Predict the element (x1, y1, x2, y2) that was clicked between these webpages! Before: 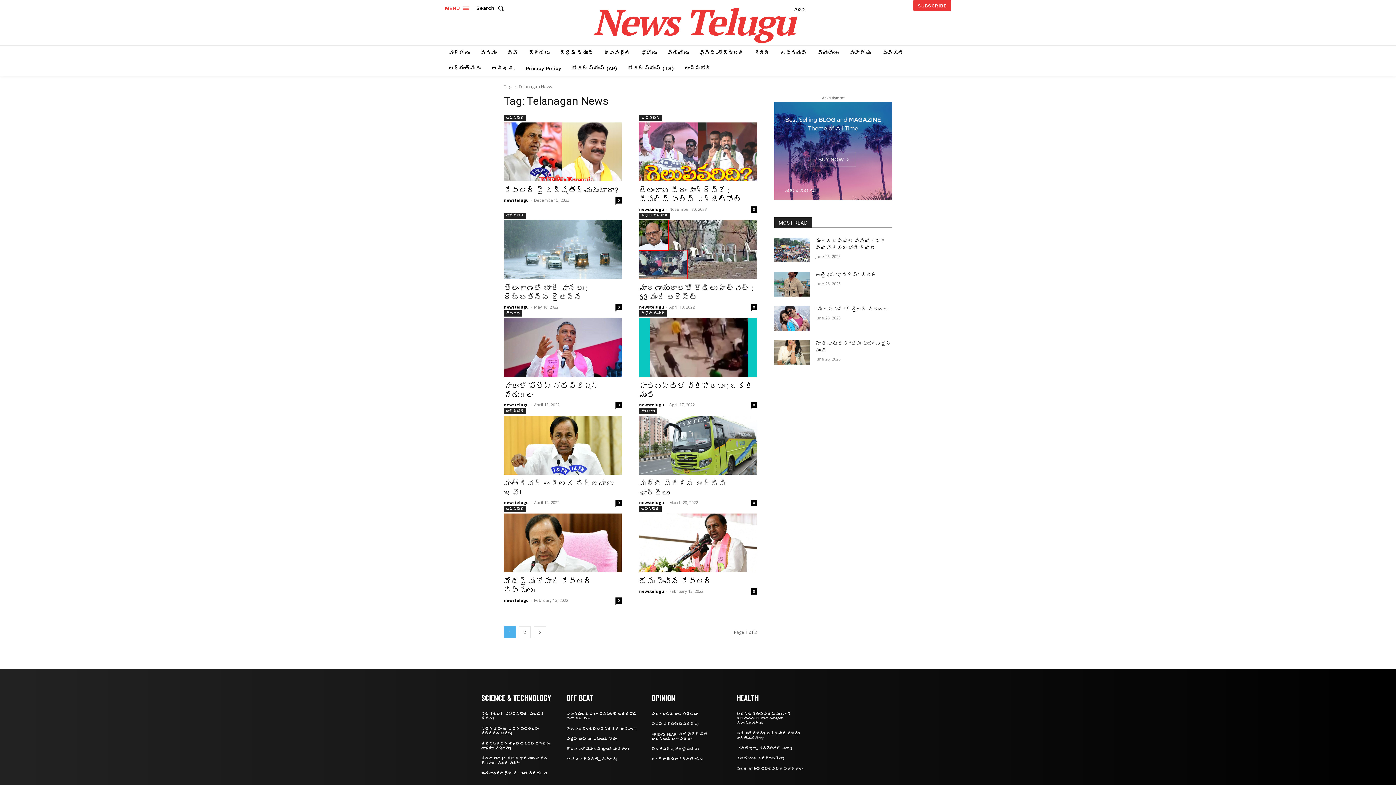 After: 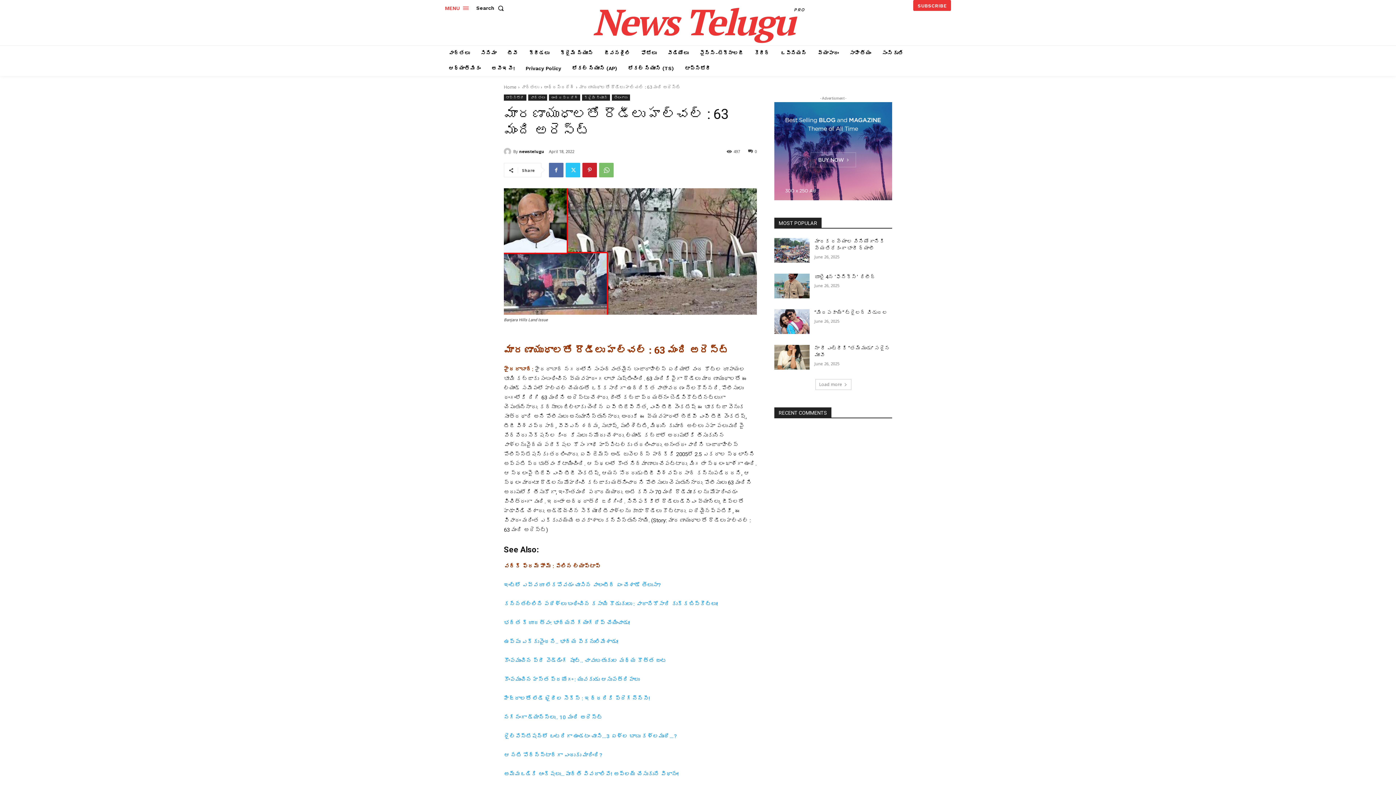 Action: bbox: (639, 284, 753, 301) label: మారణాయుధాలతో రౌడీలు హల్‌చల్‌ : 63 మంది అరెస్ట్‌